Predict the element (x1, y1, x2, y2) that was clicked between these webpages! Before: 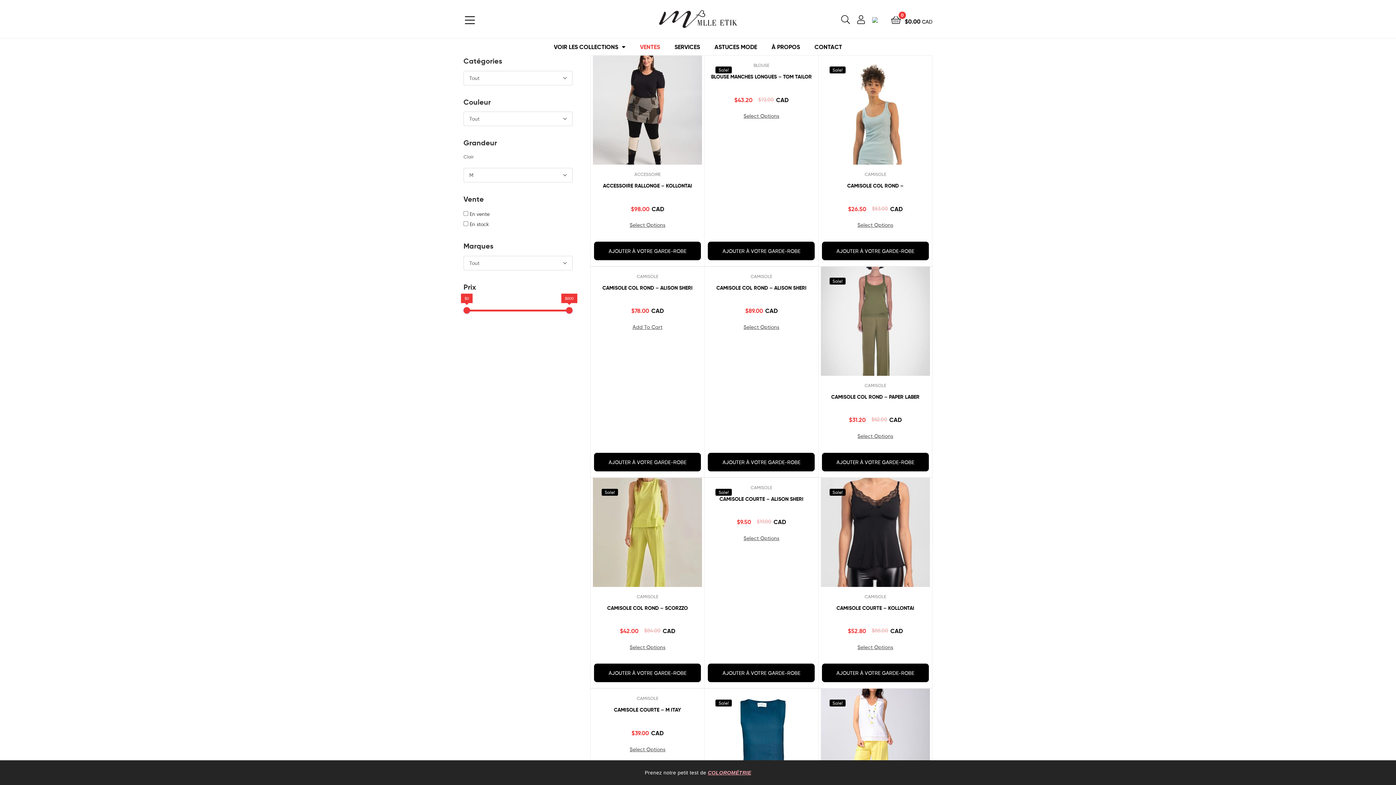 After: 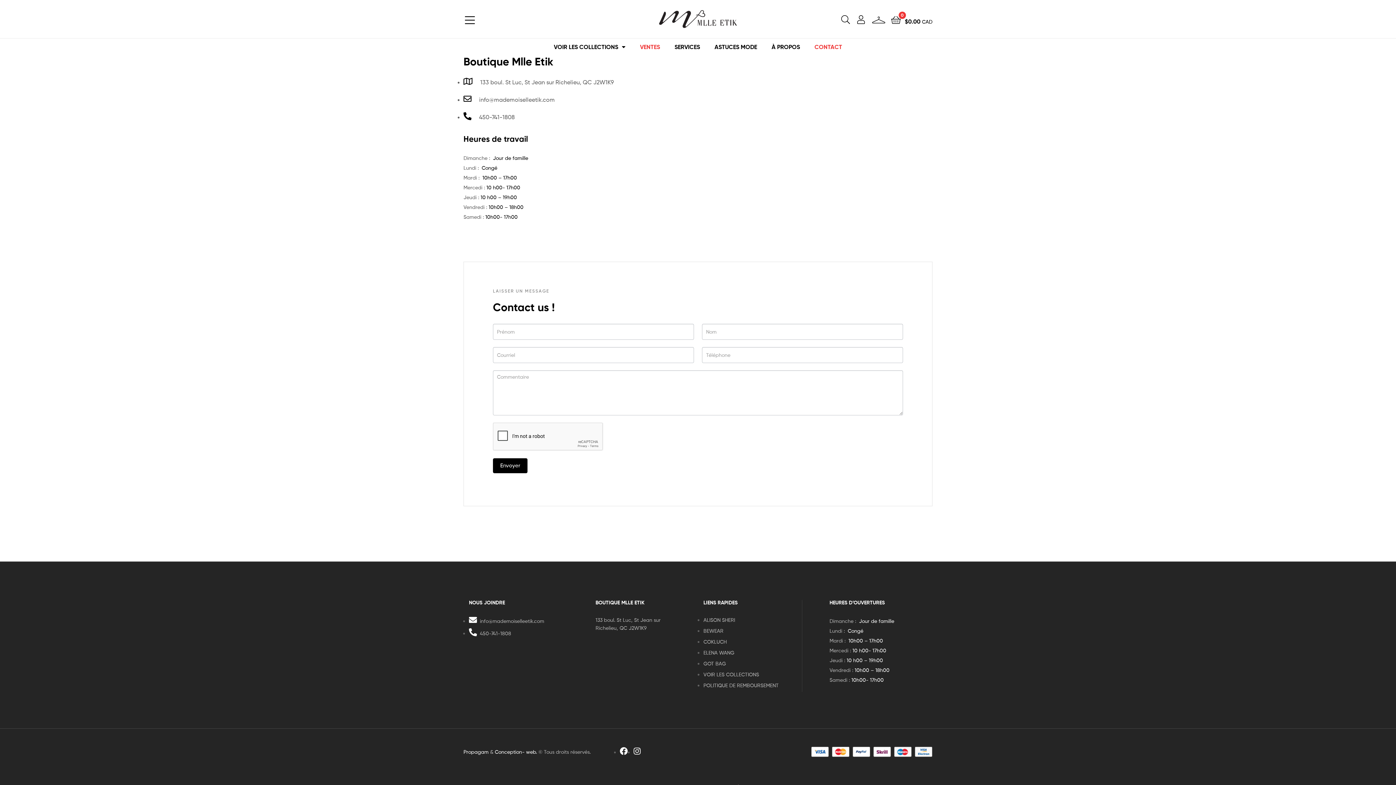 Action: bbox: (807, 38, 849, 55) label: CONTACT